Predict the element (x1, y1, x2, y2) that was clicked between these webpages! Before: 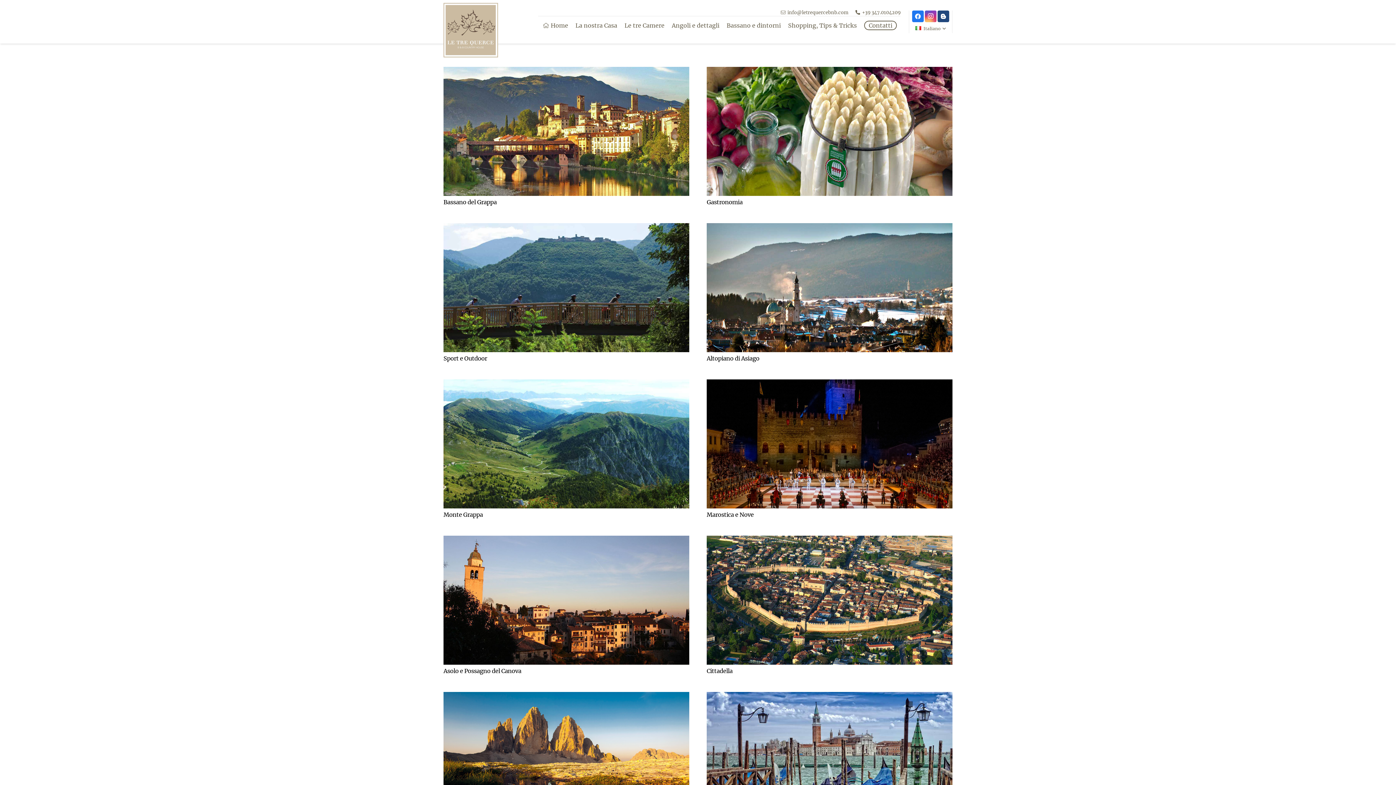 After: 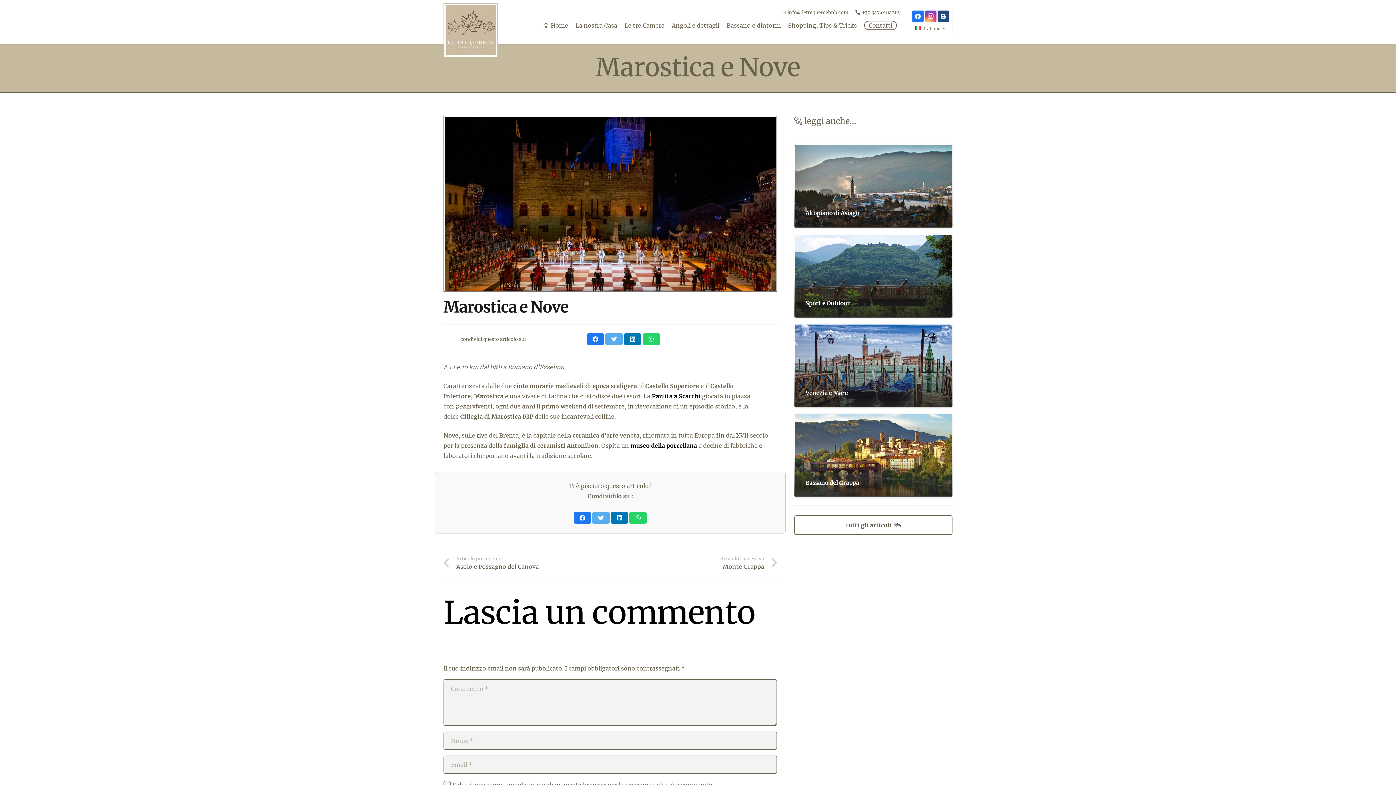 Action: label: Marostica e Nove bbox: (706, 511, 753, 518)